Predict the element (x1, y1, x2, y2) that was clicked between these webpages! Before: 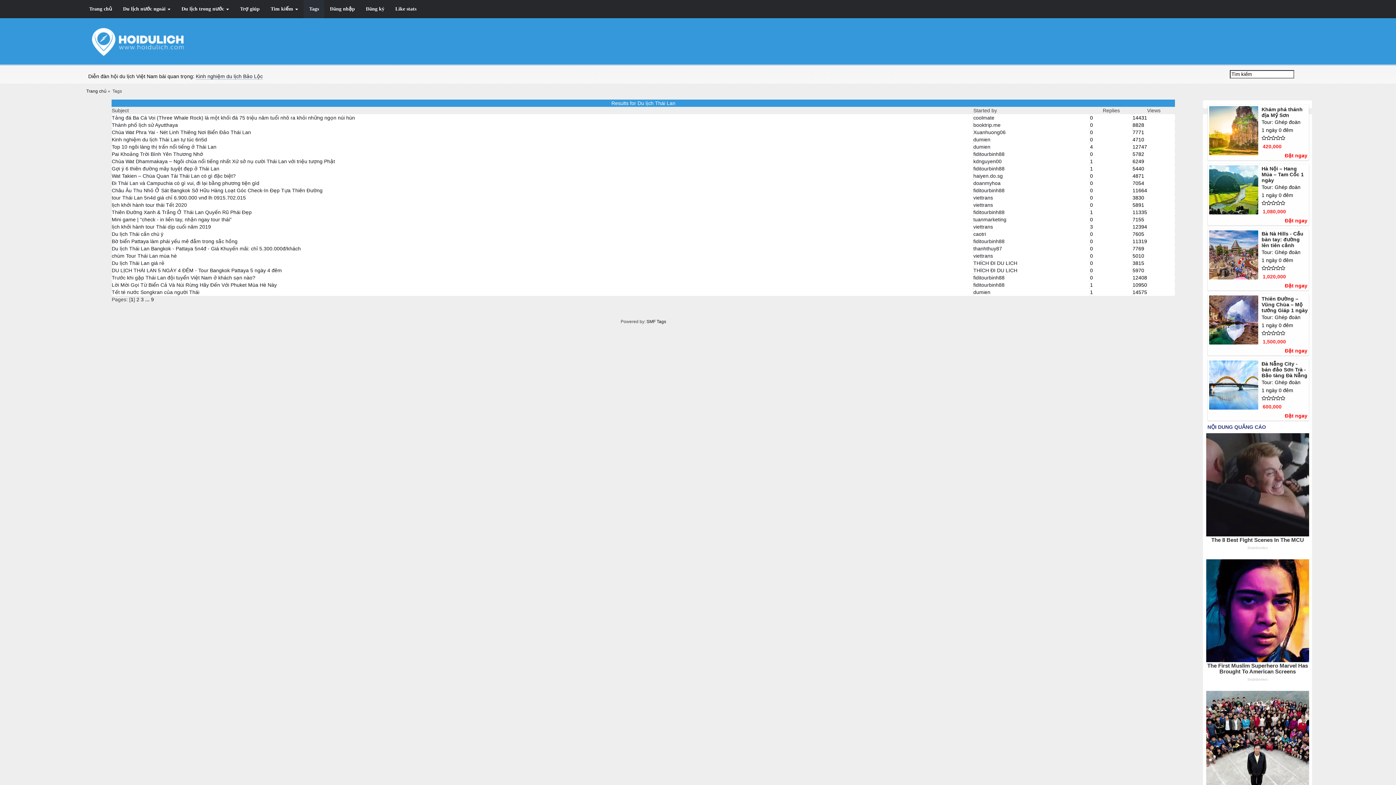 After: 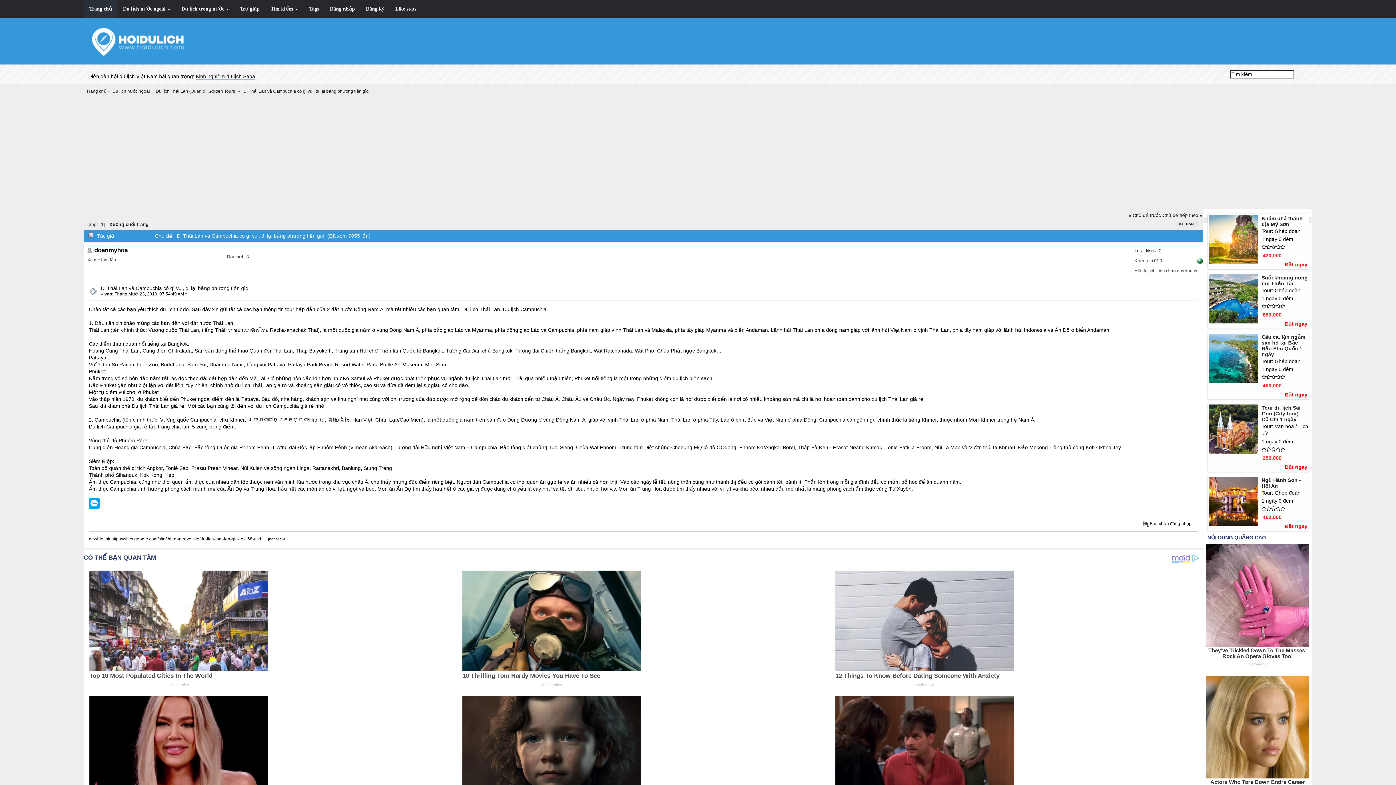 Action: bbox: (111, 180, 259, 186) label: Đi Thái Lan và Campuchia có gì vui, đi lại bằng phương tiện gìd